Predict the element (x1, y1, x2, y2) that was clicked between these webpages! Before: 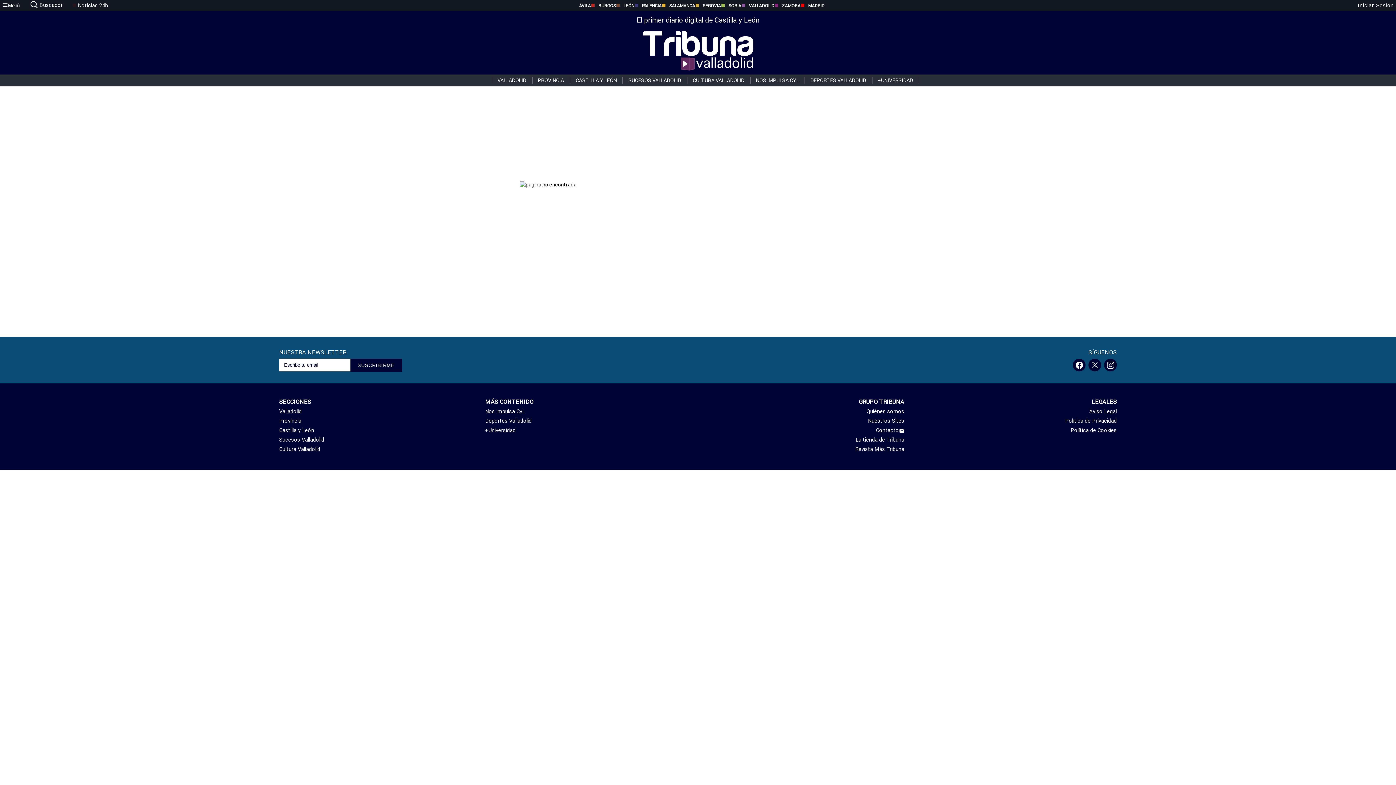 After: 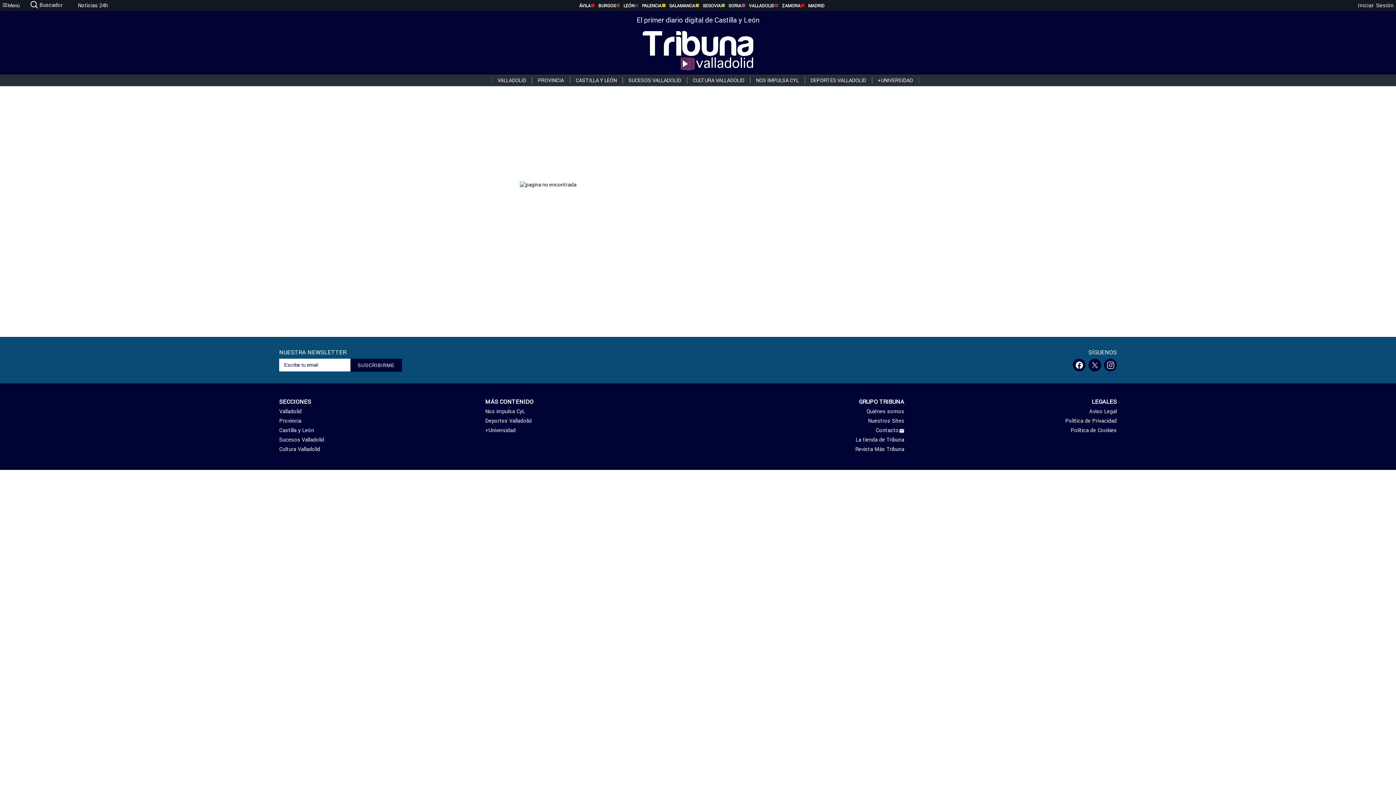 Action: label: Política de Privacidad bbox: (904, 417, 1117, 427)